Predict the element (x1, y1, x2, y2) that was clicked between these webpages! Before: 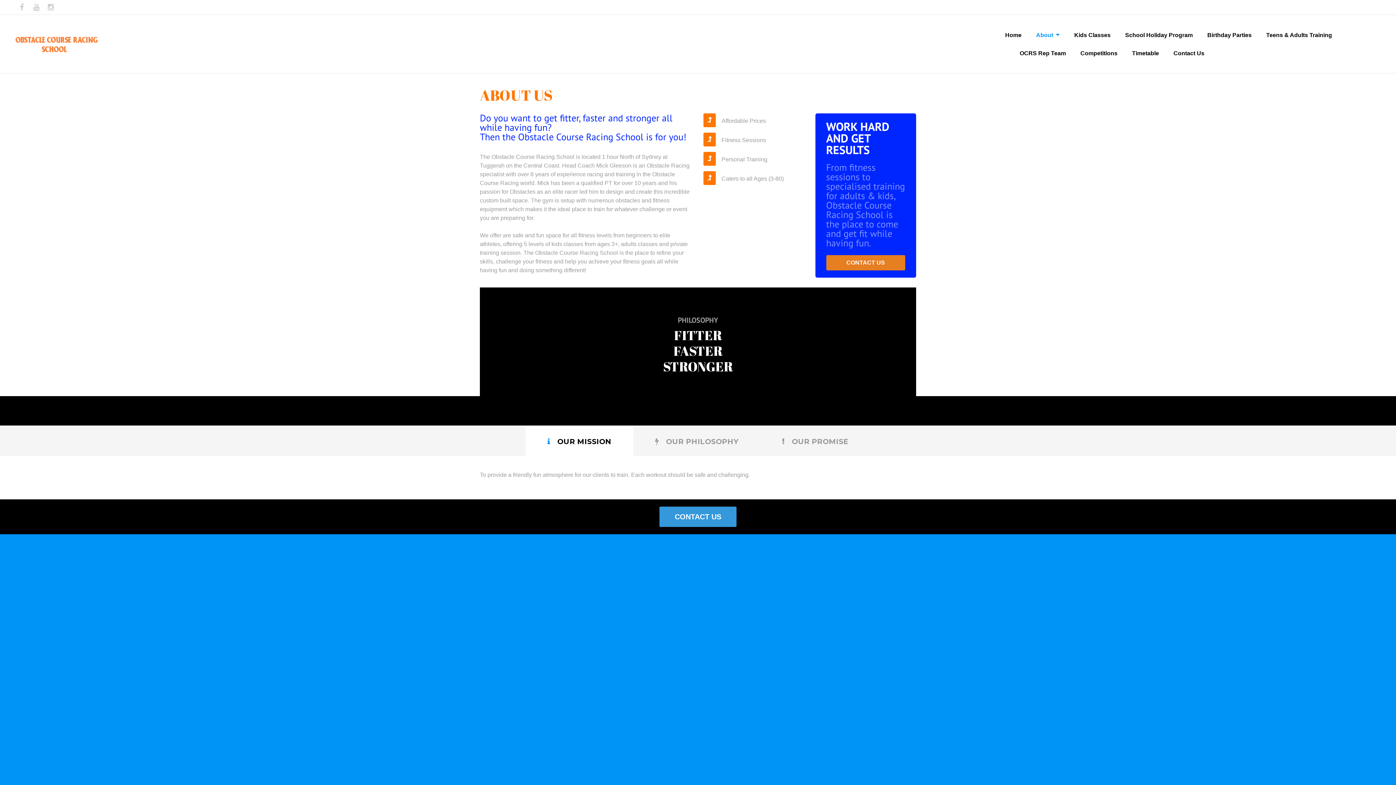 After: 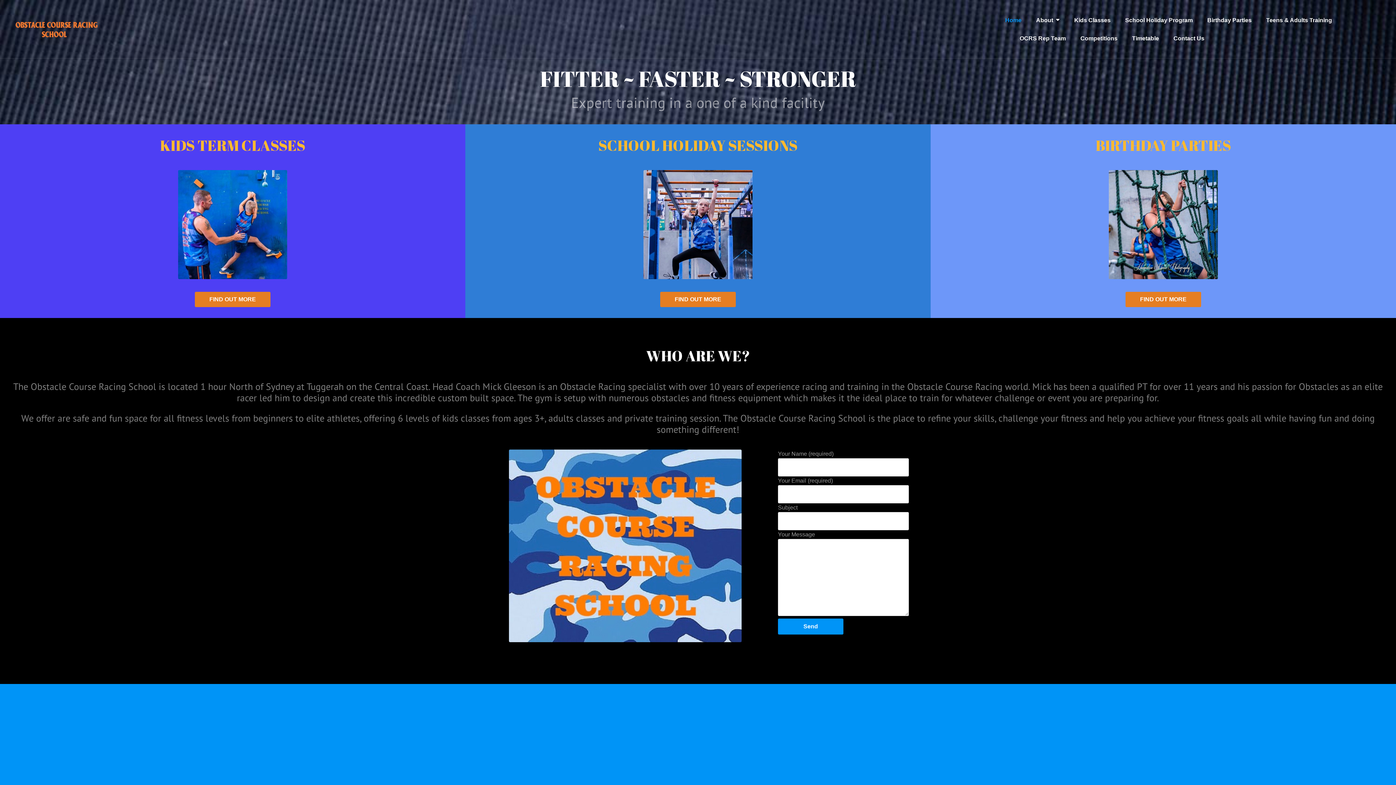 Action: bbox: (1005, 32, 1021, 54) label: Home